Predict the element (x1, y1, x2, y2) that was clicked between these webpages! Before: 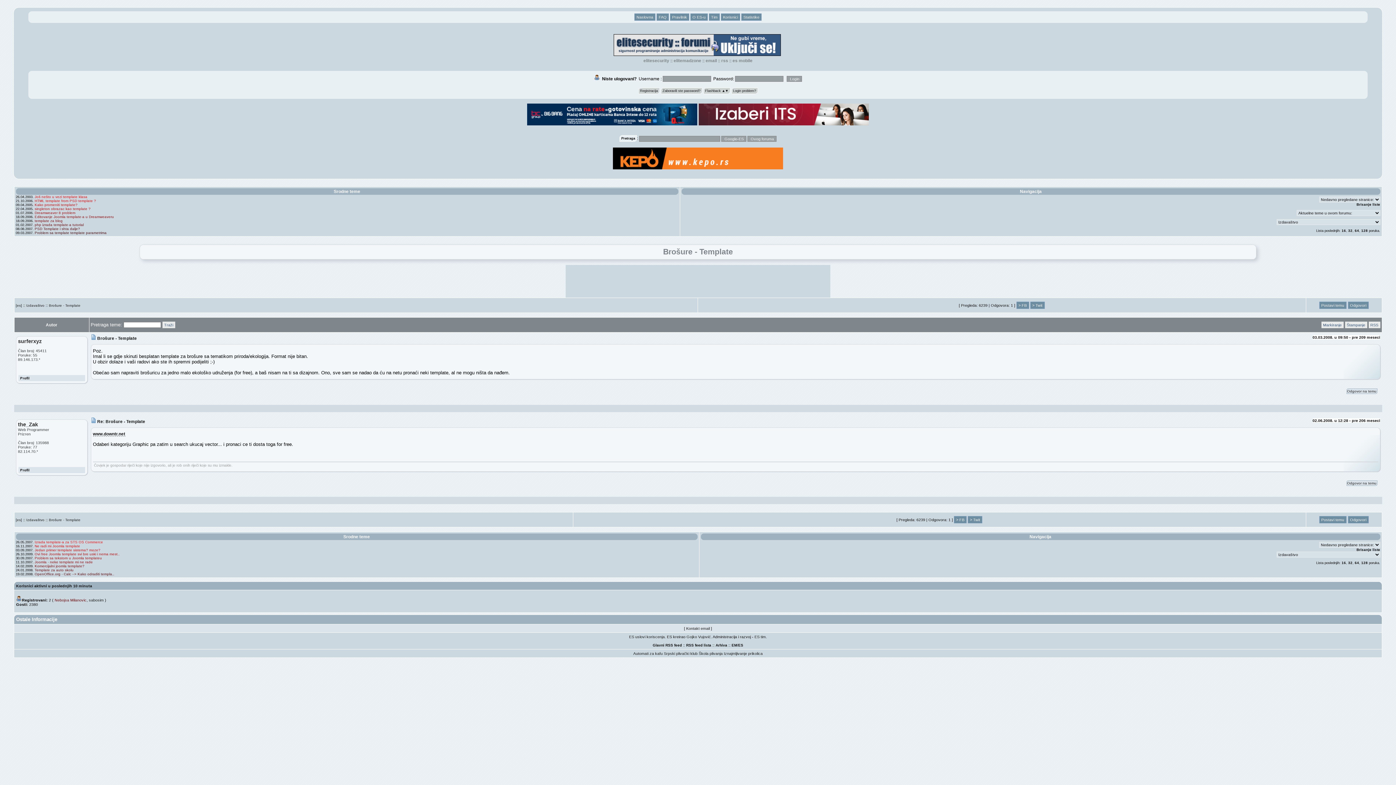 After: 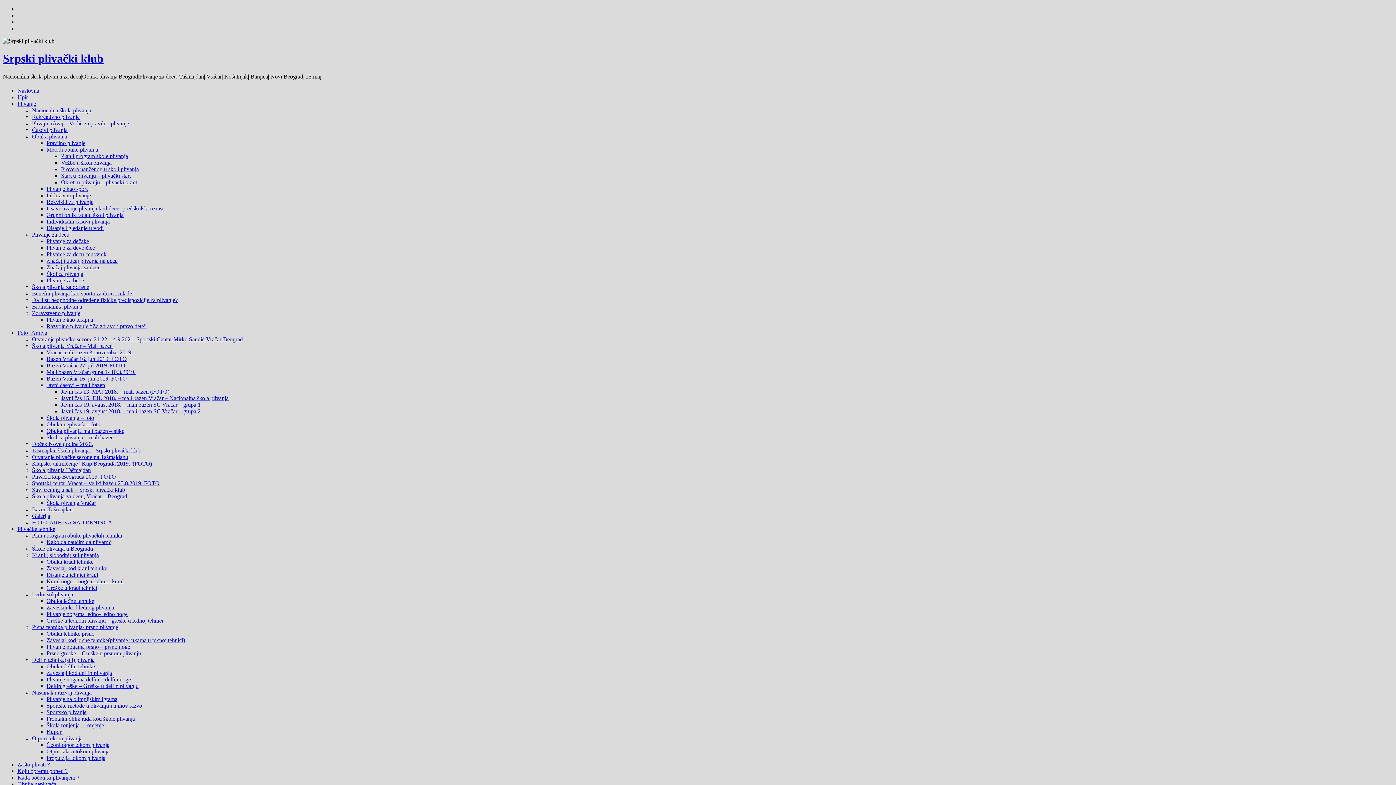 Action: bbox: (664, 651, 697, 655) label: Srpski plivački klub